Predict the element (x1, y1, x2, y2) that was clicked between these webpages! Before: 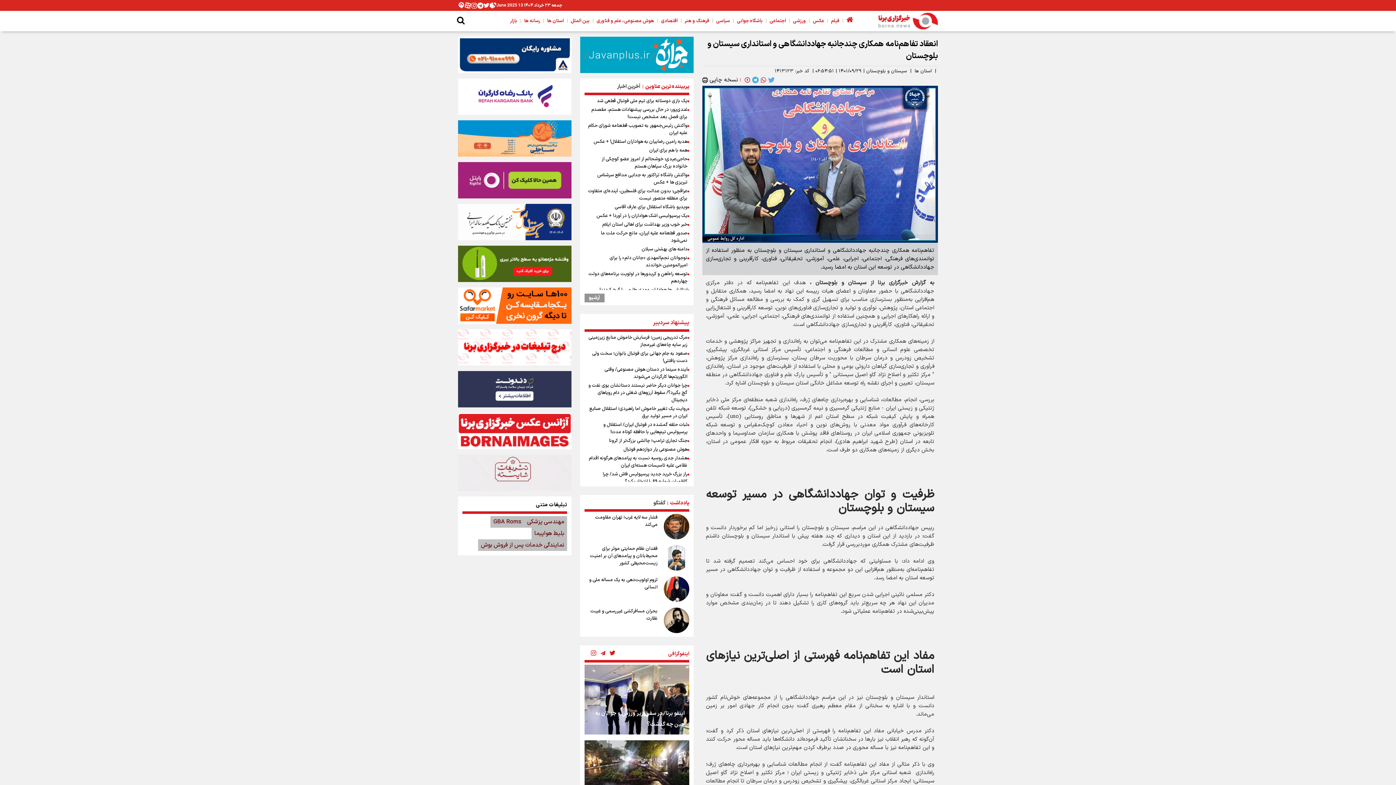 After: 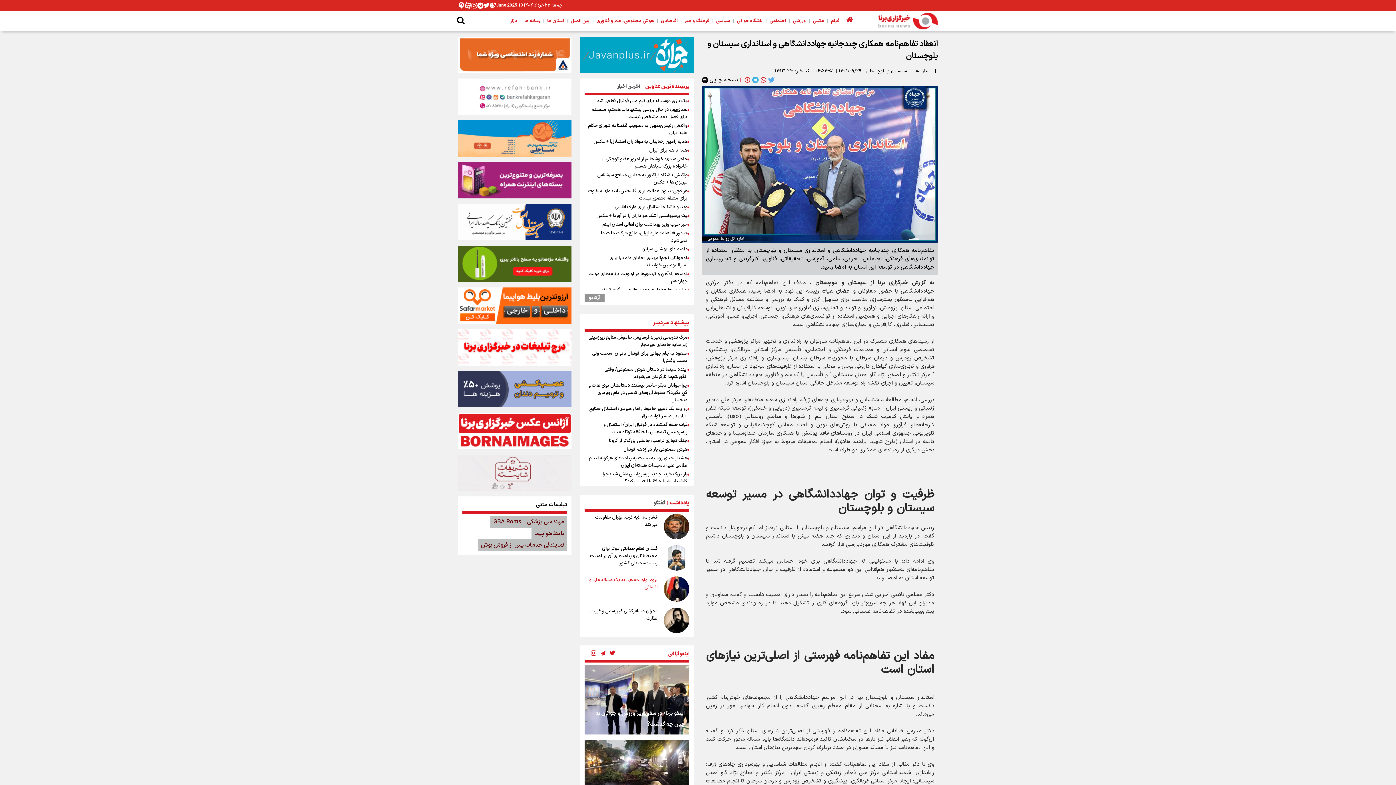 Action: label: لزوم اولویت‌دهی به یک مساله ملی و انسانی bbox: (584, 576, 664, 602)